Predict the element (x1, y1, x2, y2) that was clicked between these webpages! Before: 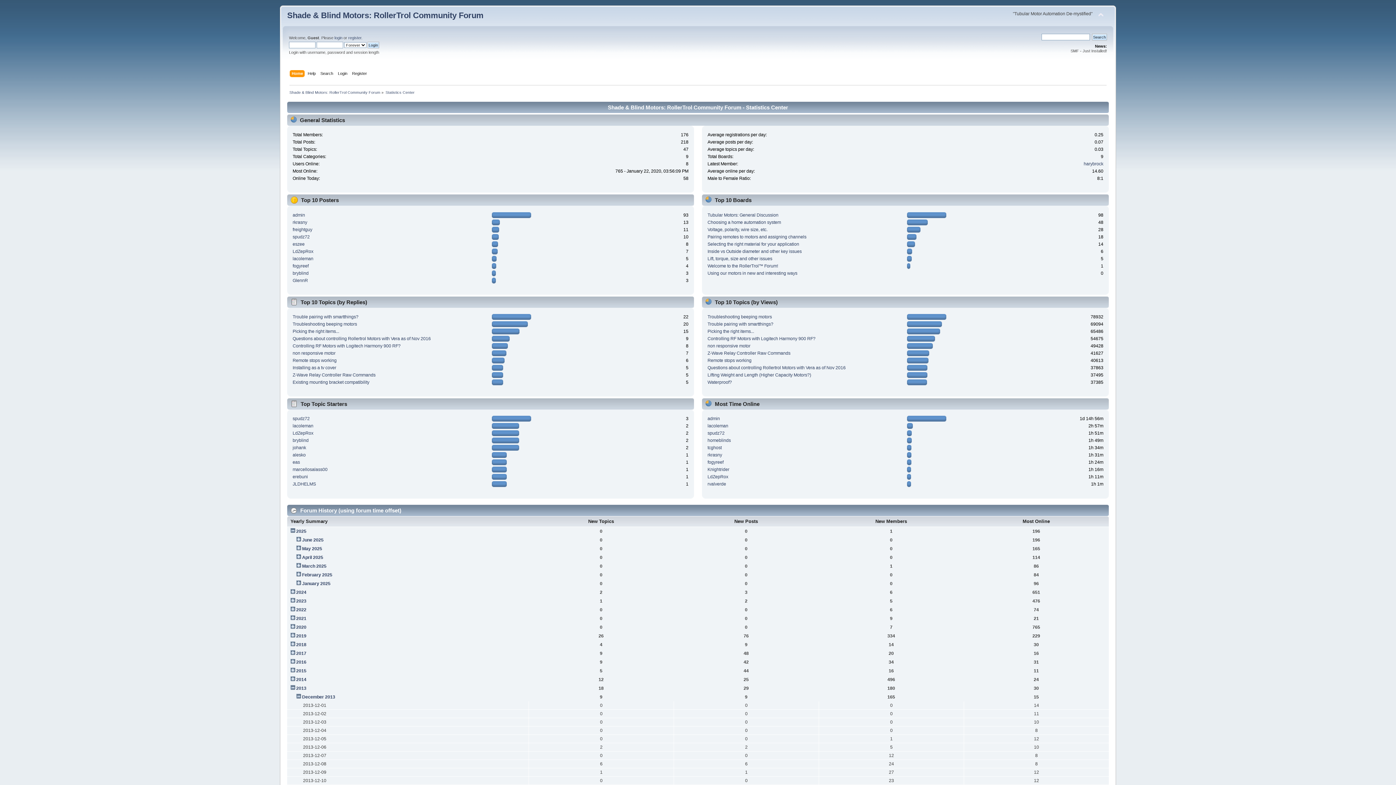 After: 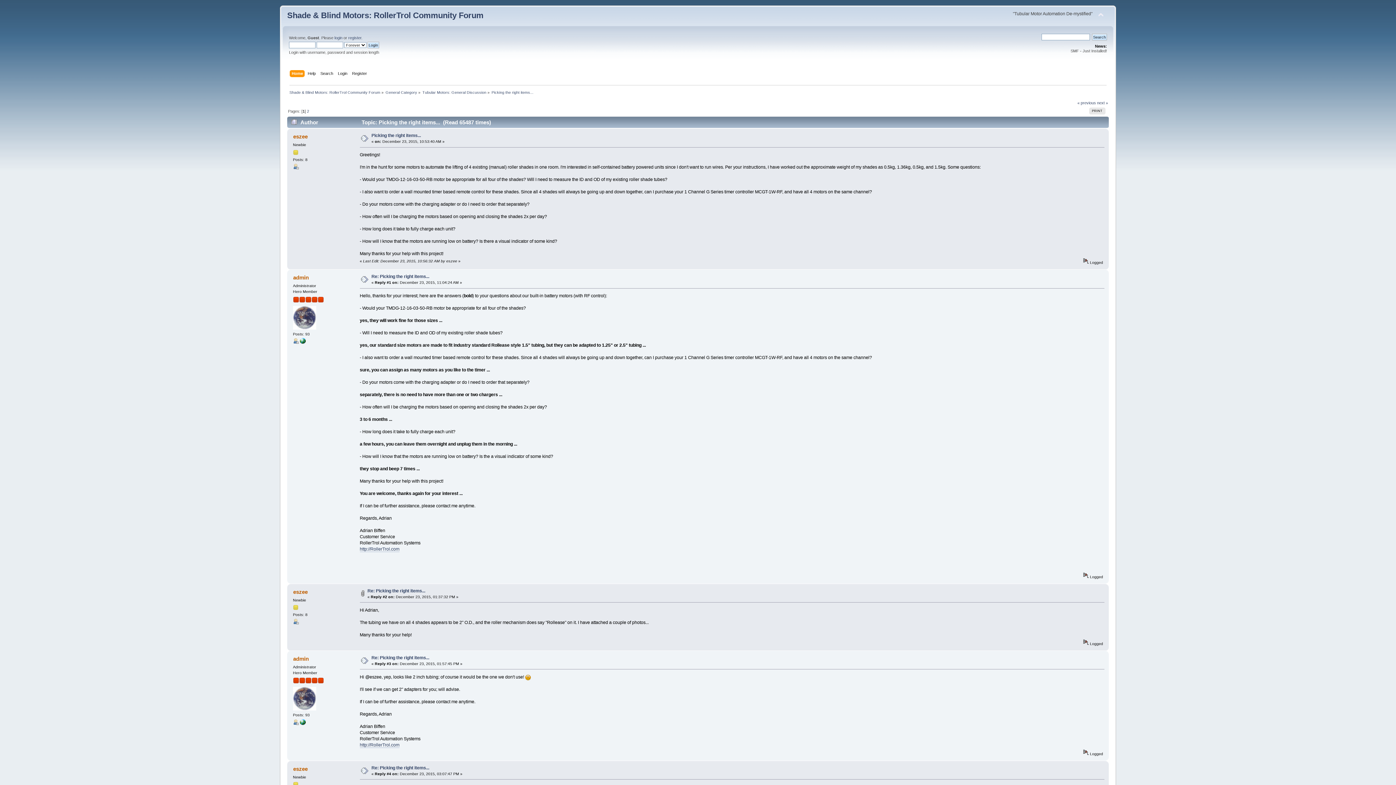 Action: bbox: (707, 329, 754, 334) label: Picking the right items...